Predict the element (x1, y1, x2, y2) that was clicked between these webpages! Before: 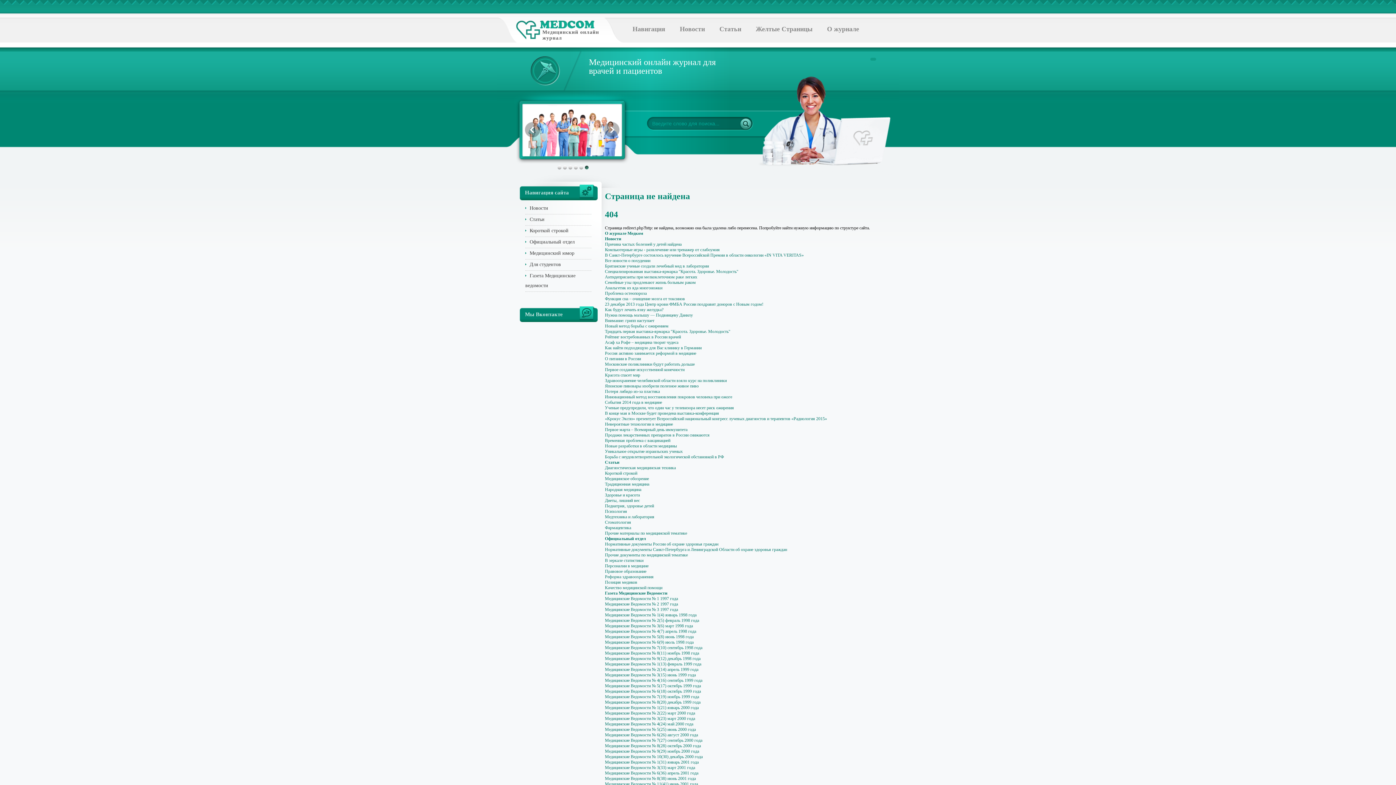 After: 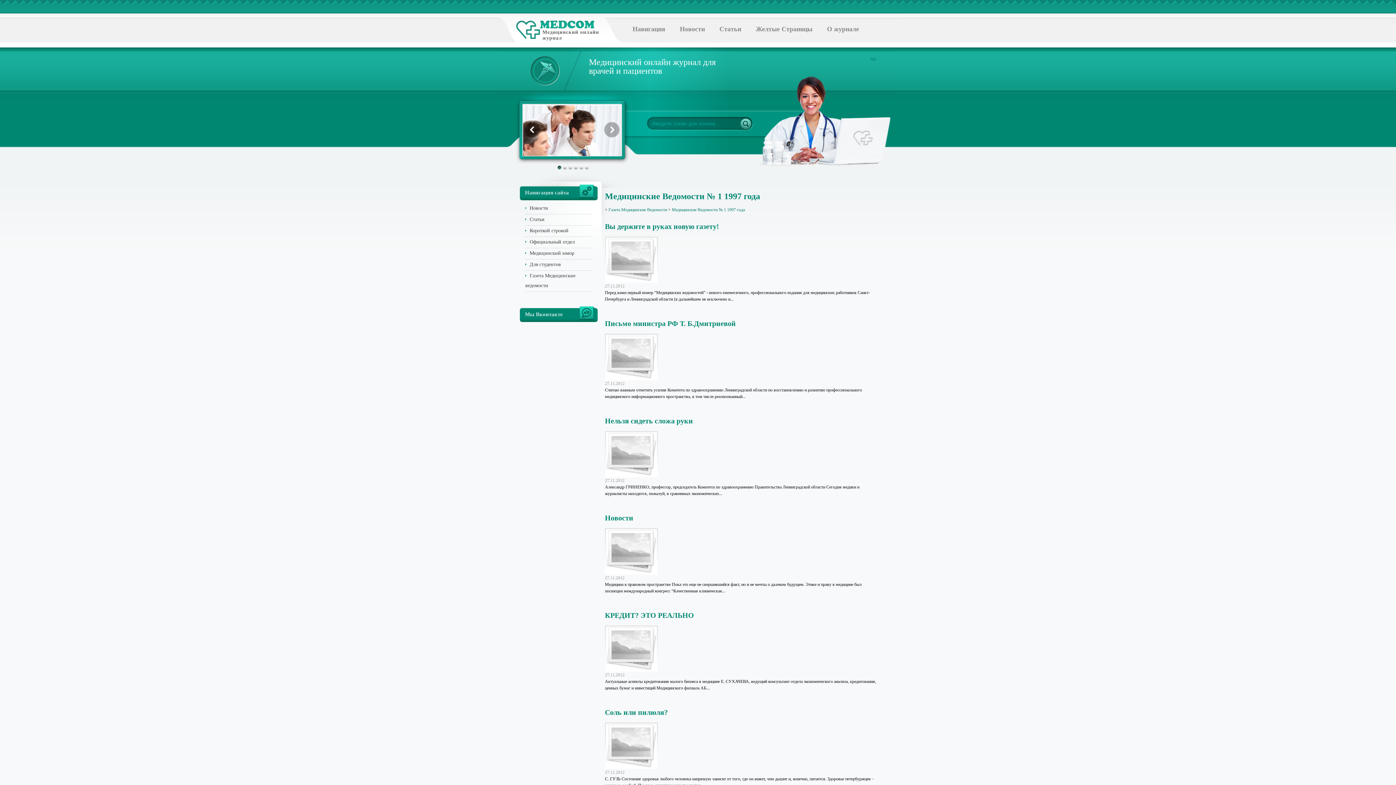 Action: bbox: (605, 596, 678, 601) label: Медицинские Ведомости № 1 1997 года